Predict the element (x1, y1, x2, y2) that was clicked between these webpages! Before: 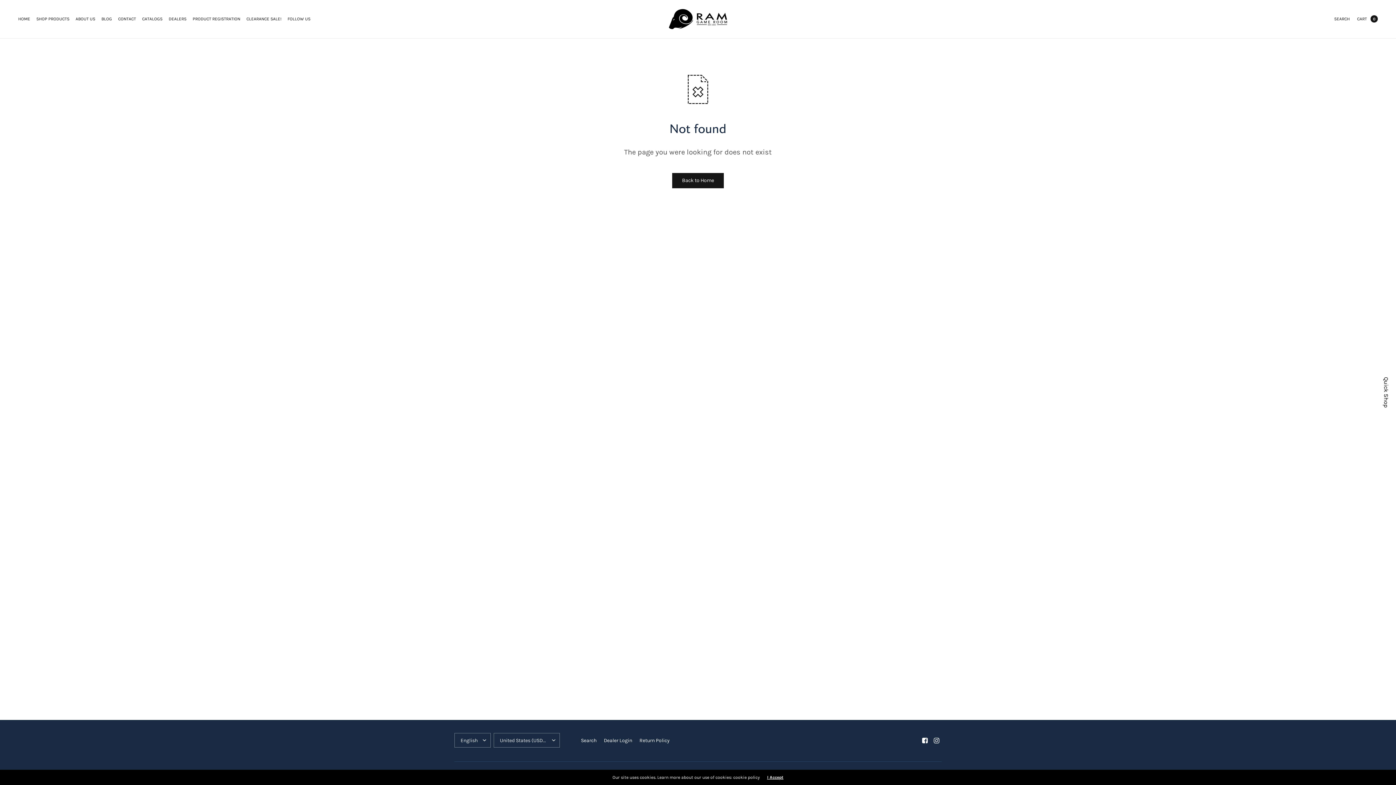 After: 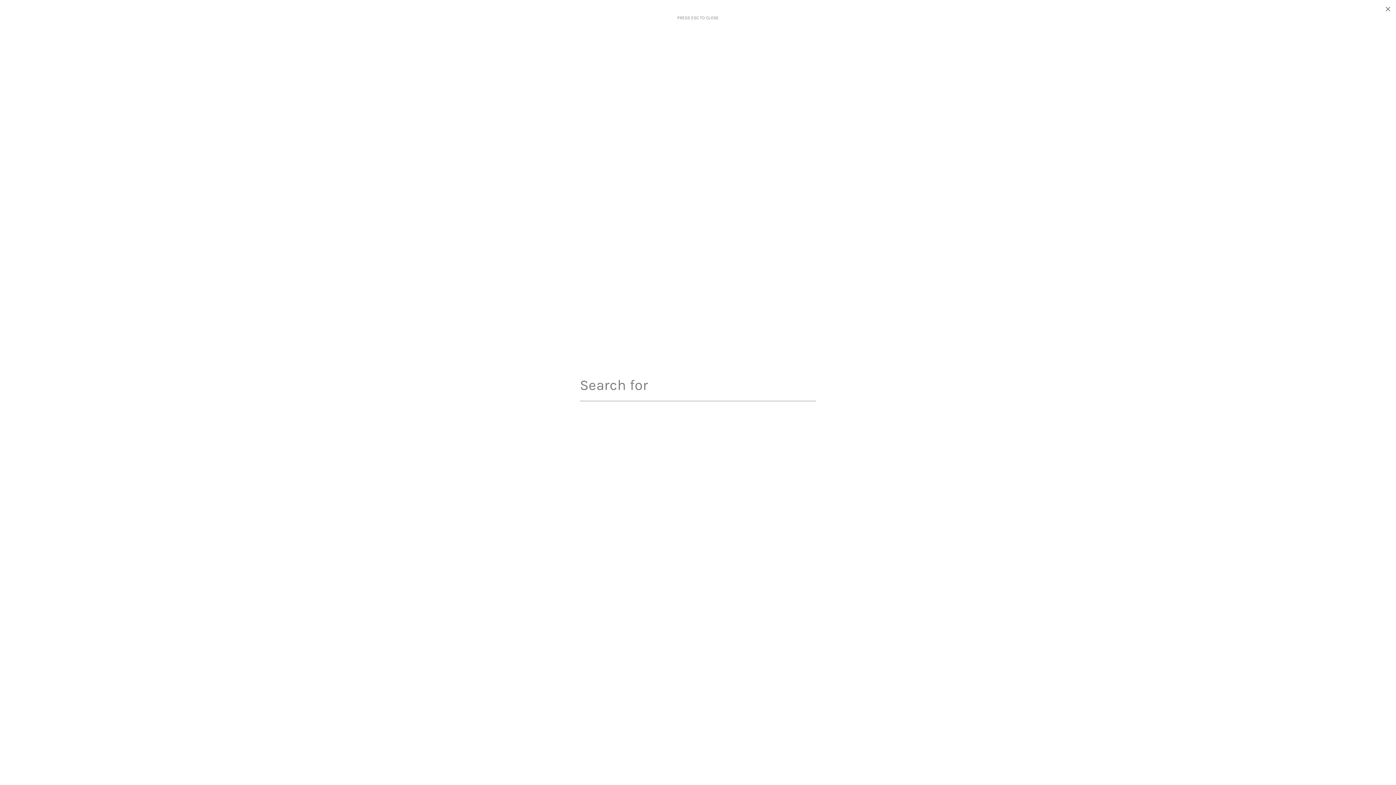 Action: label: SEARCH bbox: (1334, 11, 1350, 26)